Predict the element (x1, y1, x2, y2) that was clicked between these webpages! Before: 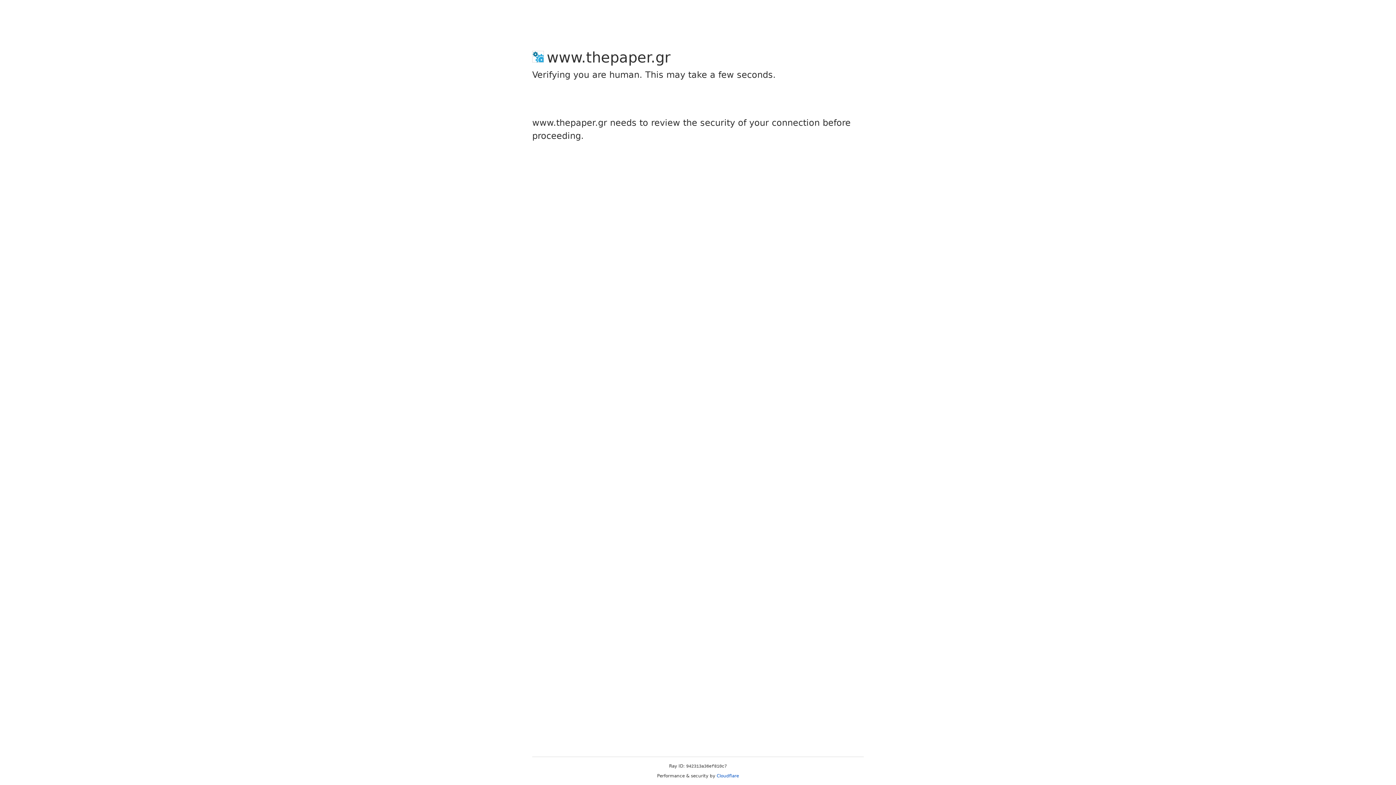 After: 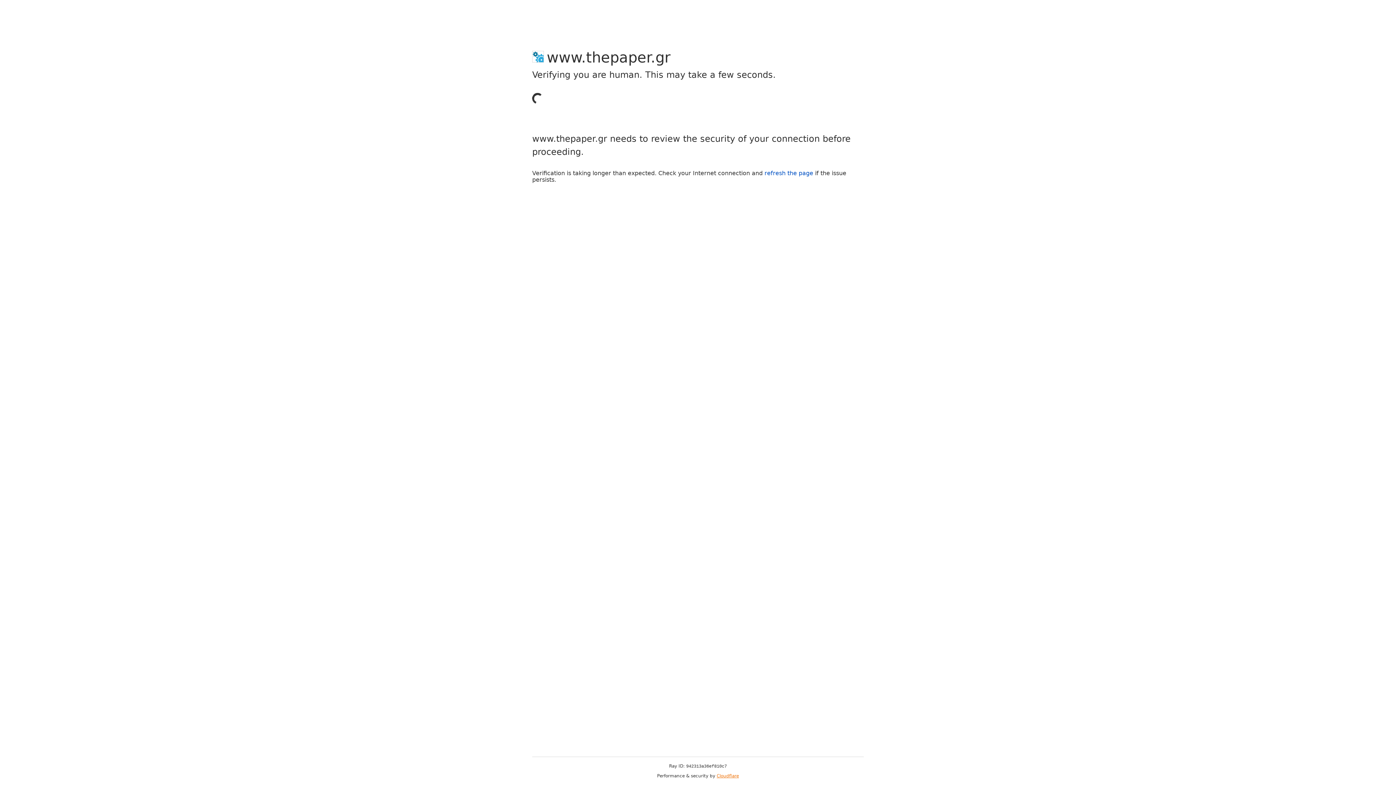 Action: bbox: (716, 773, 739, 778) label: Cloudflare